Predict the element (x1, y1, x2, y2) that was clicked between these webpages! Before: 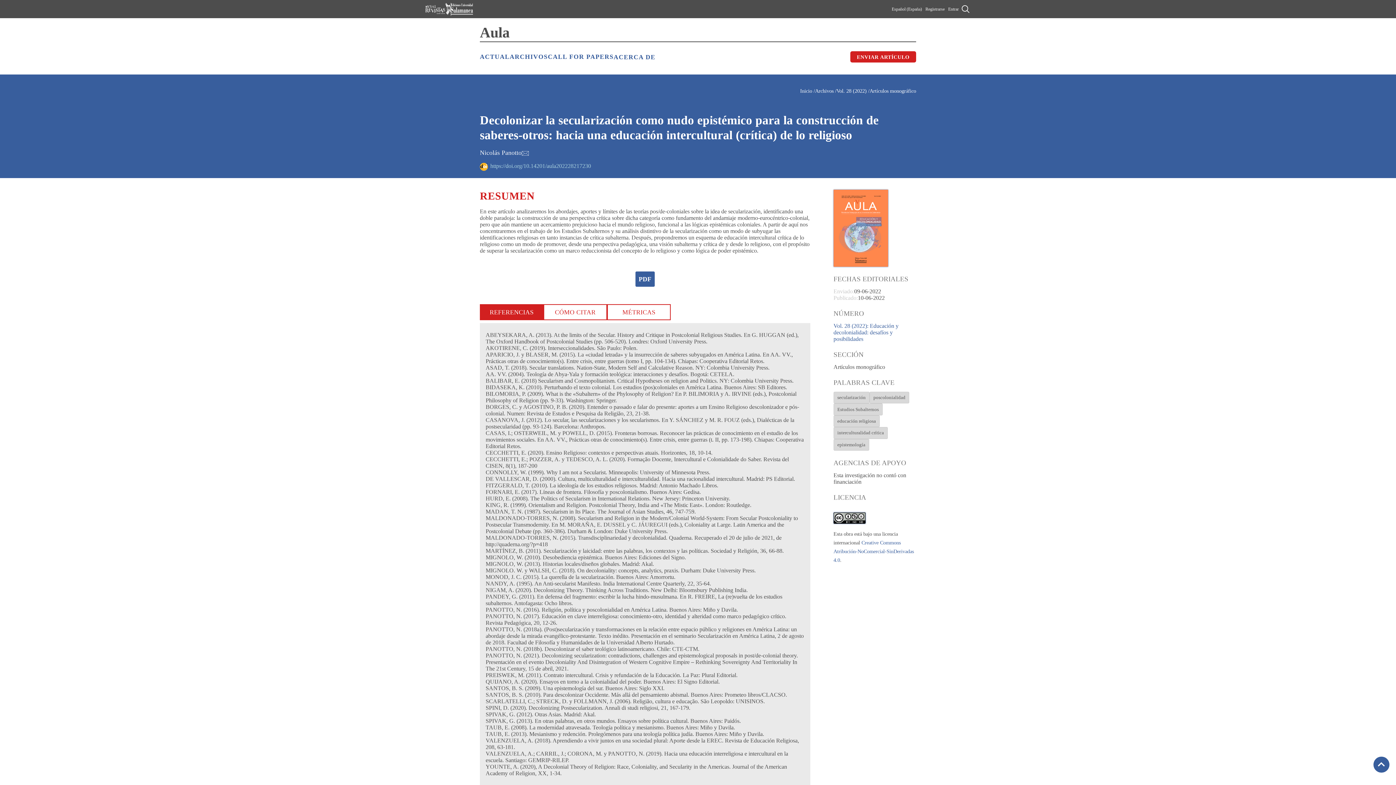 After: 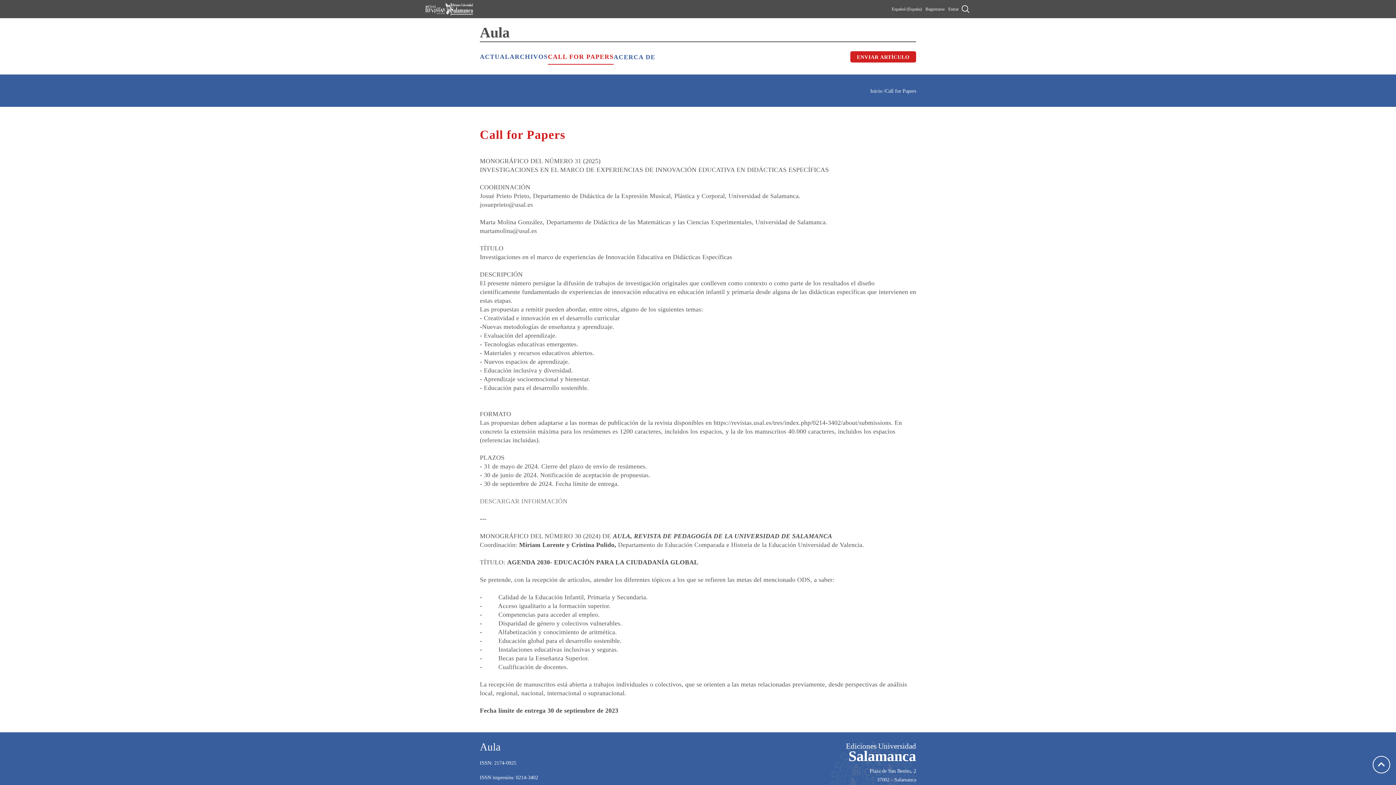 Action: label: CALL FOR PAPERS bbox: (548, 49, 613, 64)